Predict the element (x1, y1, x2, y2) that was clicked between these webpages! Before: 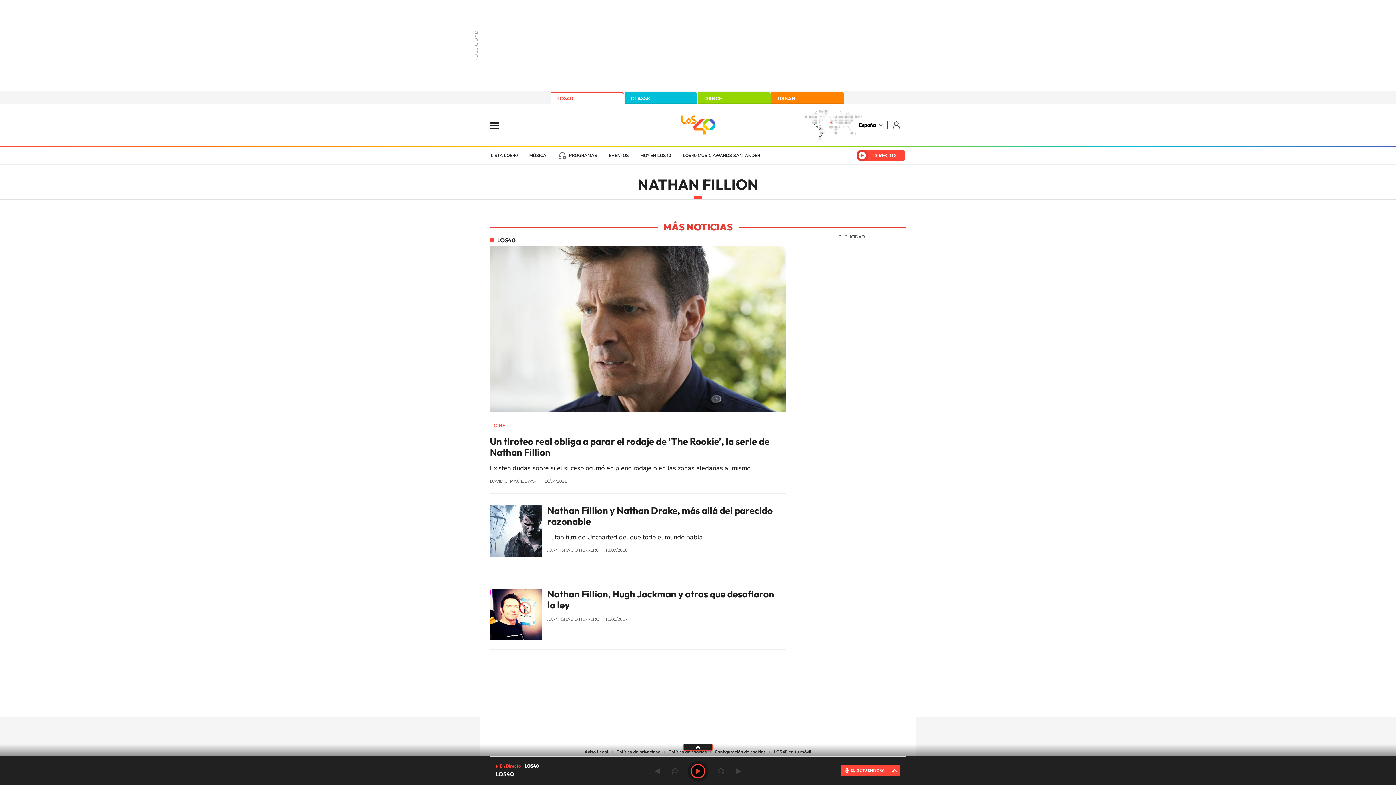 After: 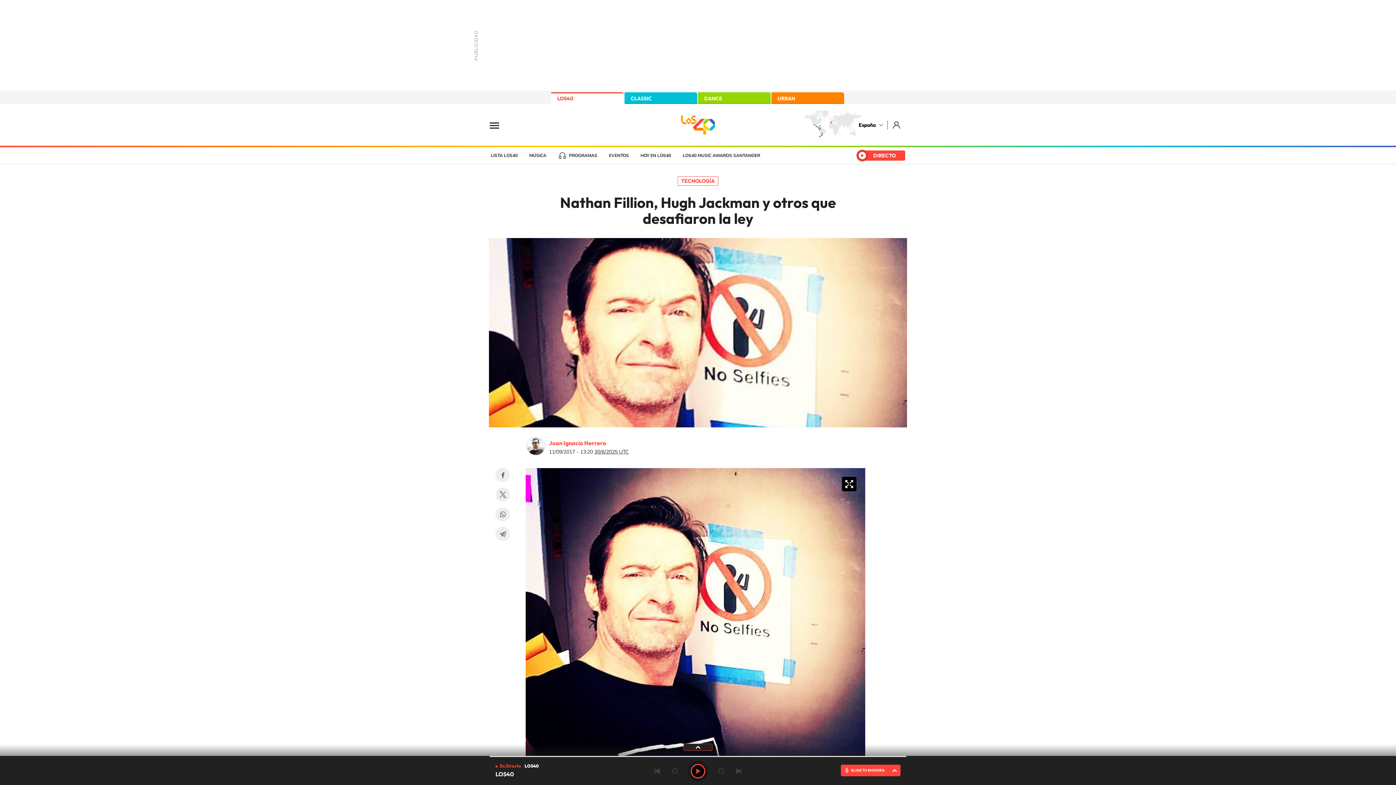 Action: label: Nathan Fillion, Hugh Jackman y otros que desafiaron la ley bbox: (547, 589, 779, 611)